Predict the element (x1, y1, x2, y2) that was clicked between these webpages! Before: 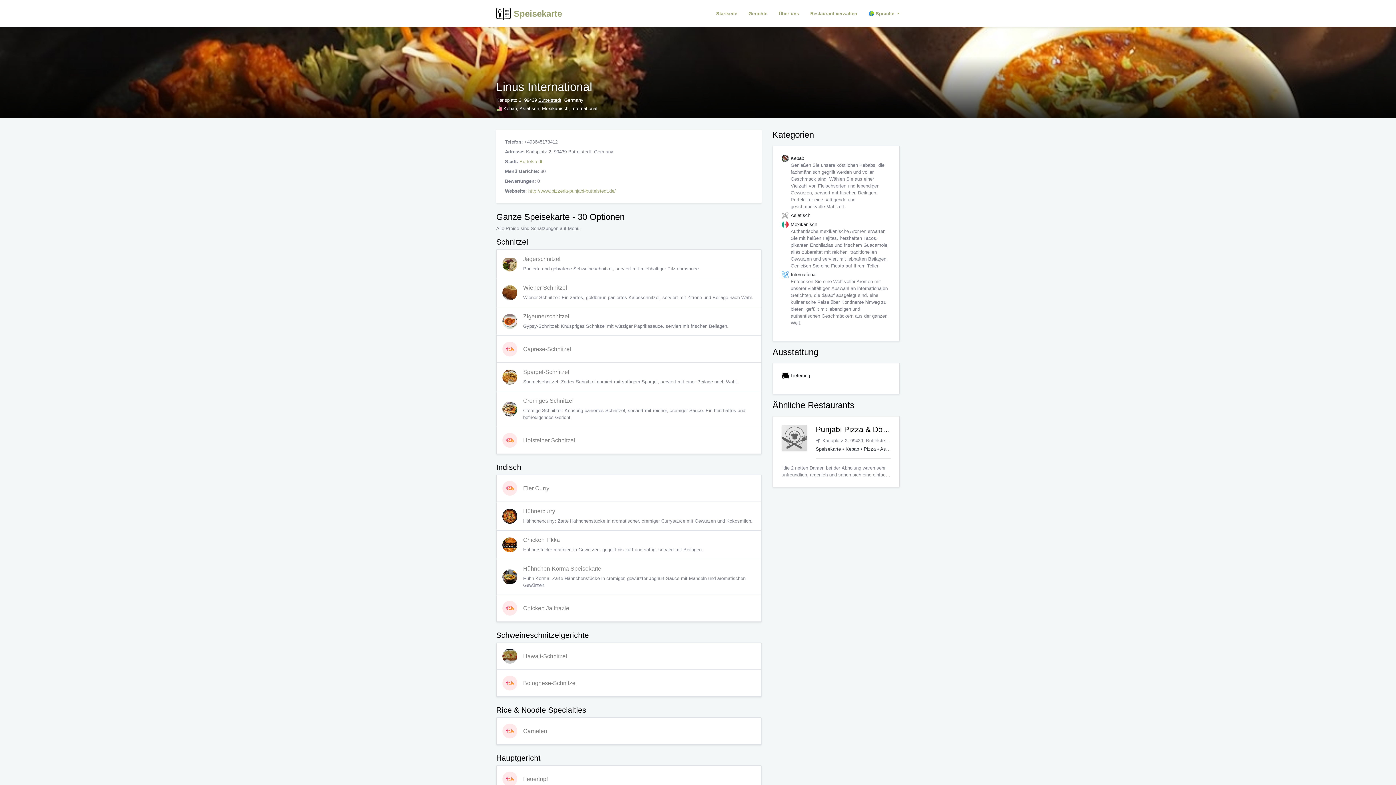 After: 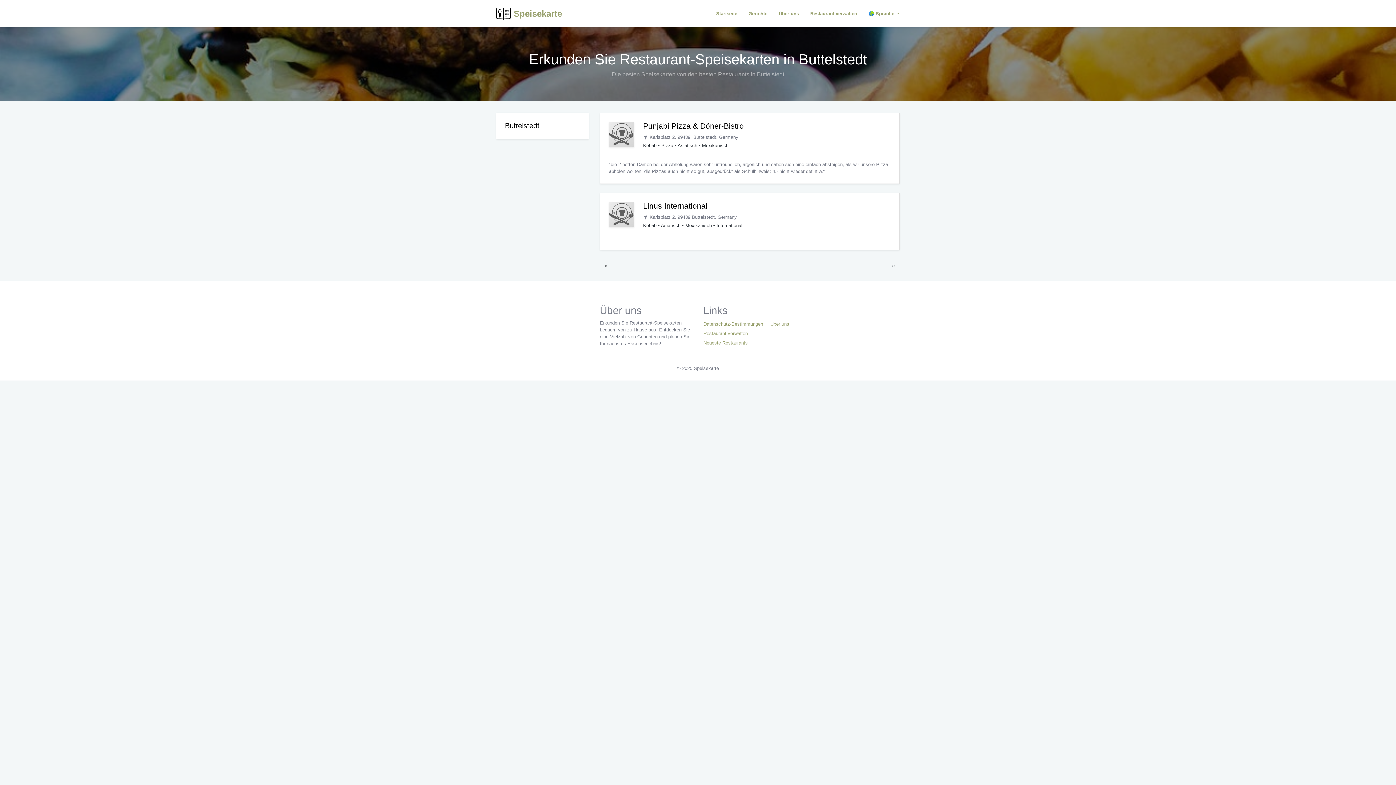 Action: label: Buttelstedt bbox: (519, 158, 542, 164)